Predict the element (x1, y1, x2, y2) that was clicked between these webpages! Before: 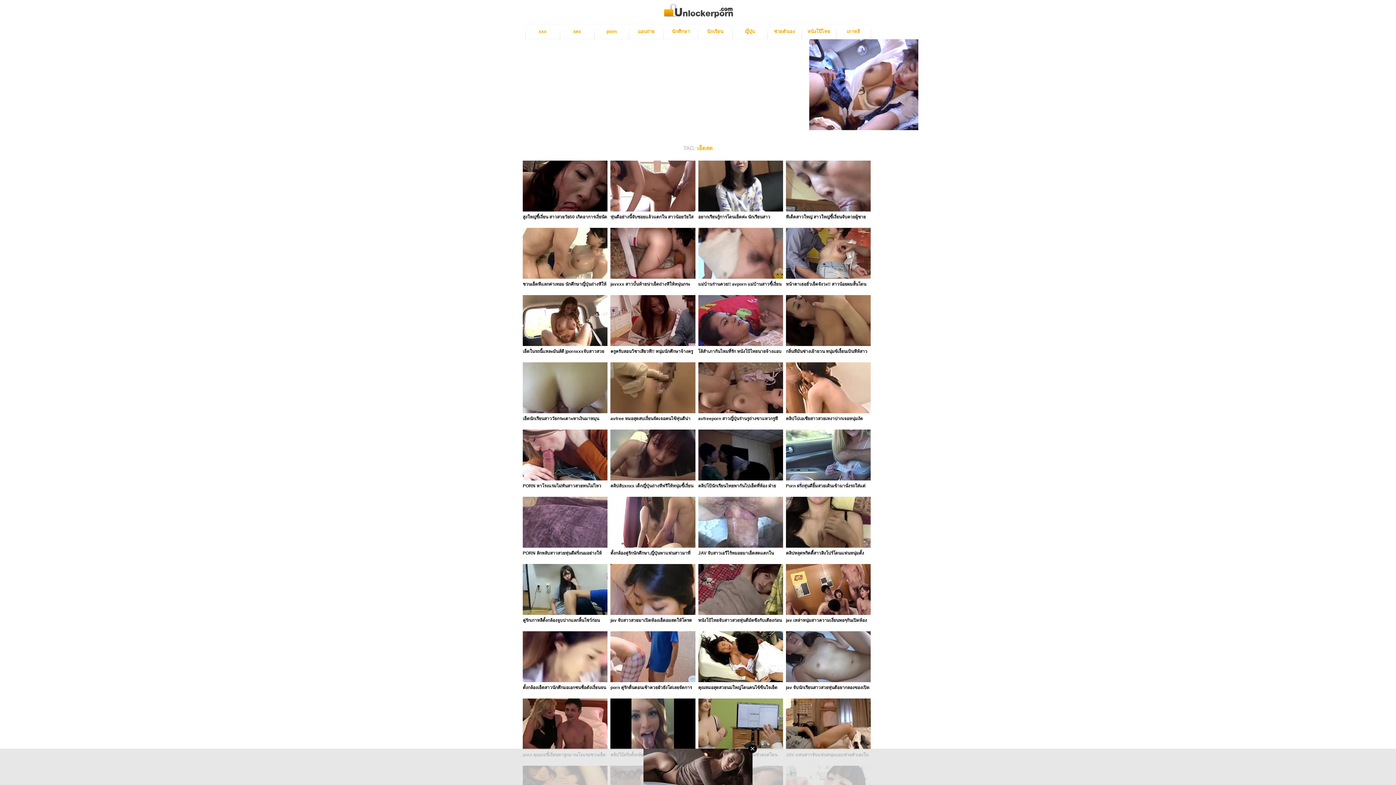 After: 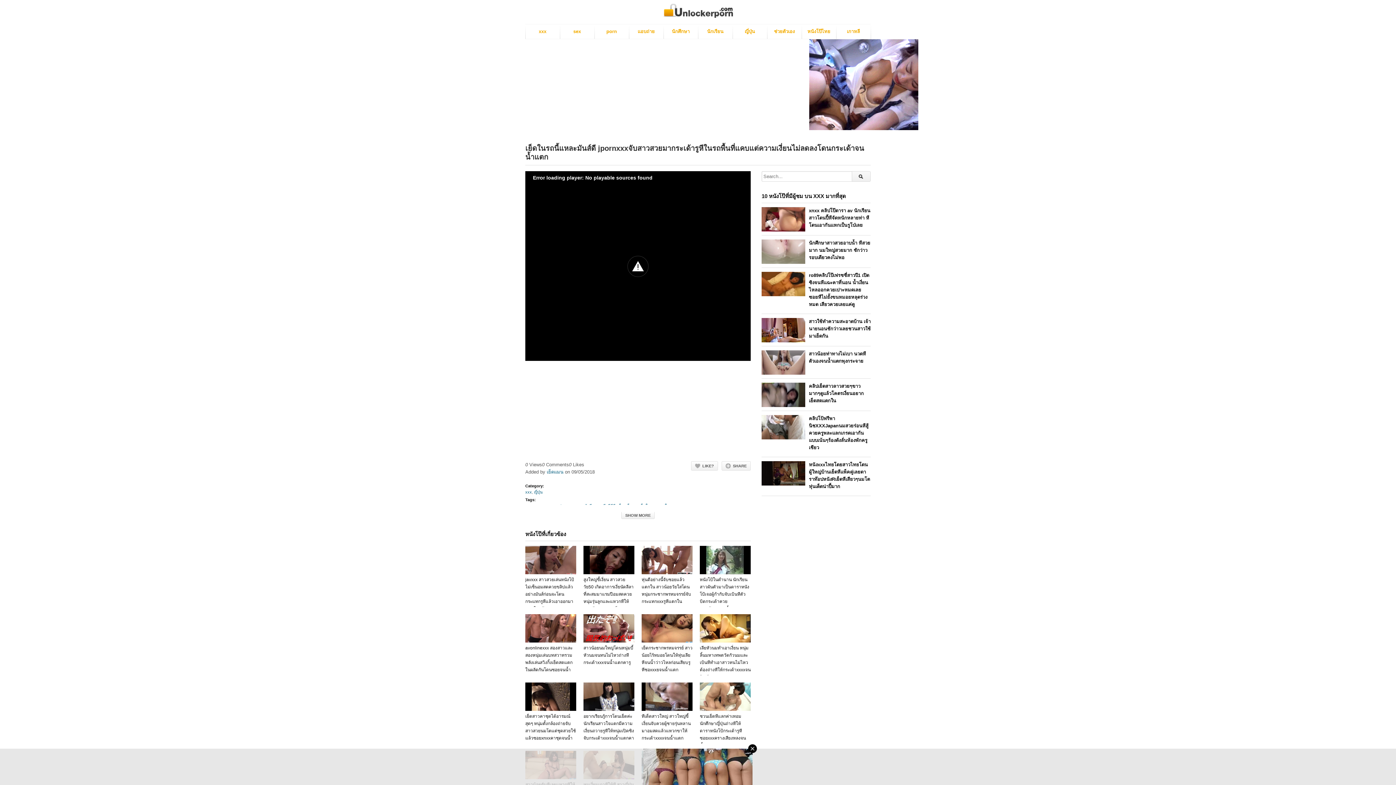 Action: bbox: (486, 258, 644, 382)